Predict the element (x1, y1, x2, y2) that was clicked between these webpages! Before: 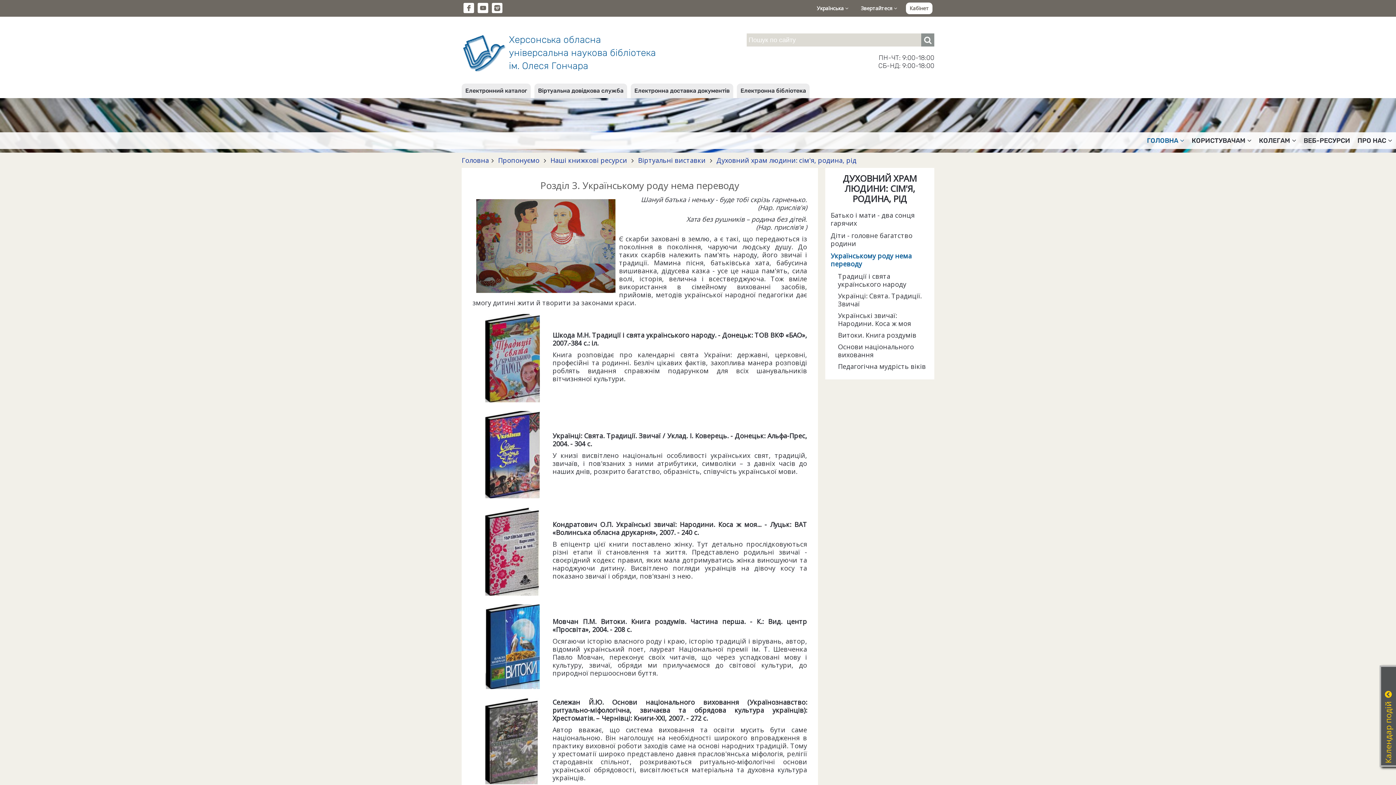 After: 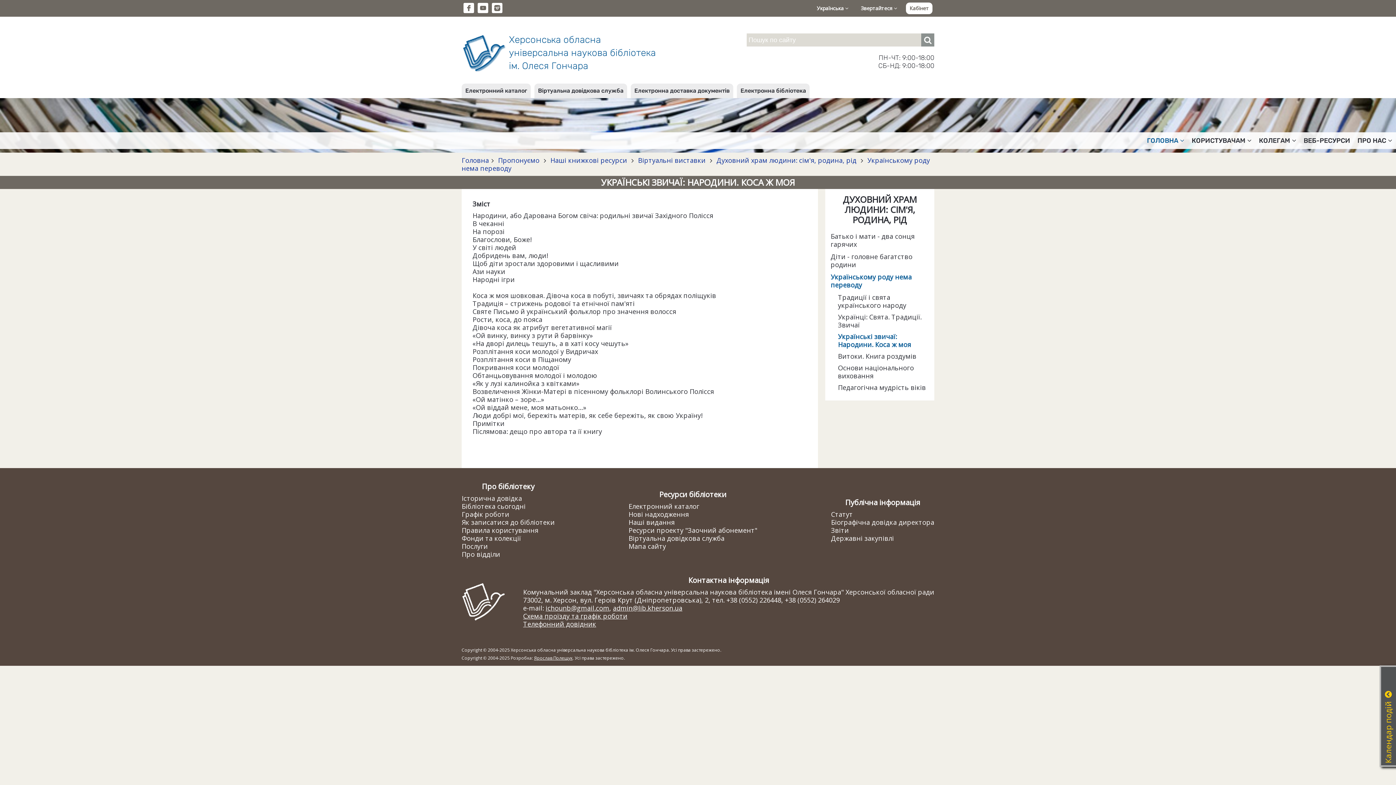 Action: bbox: (838, 311, 929, 327) label: Українські звичаї: Народини. Коса ж моя